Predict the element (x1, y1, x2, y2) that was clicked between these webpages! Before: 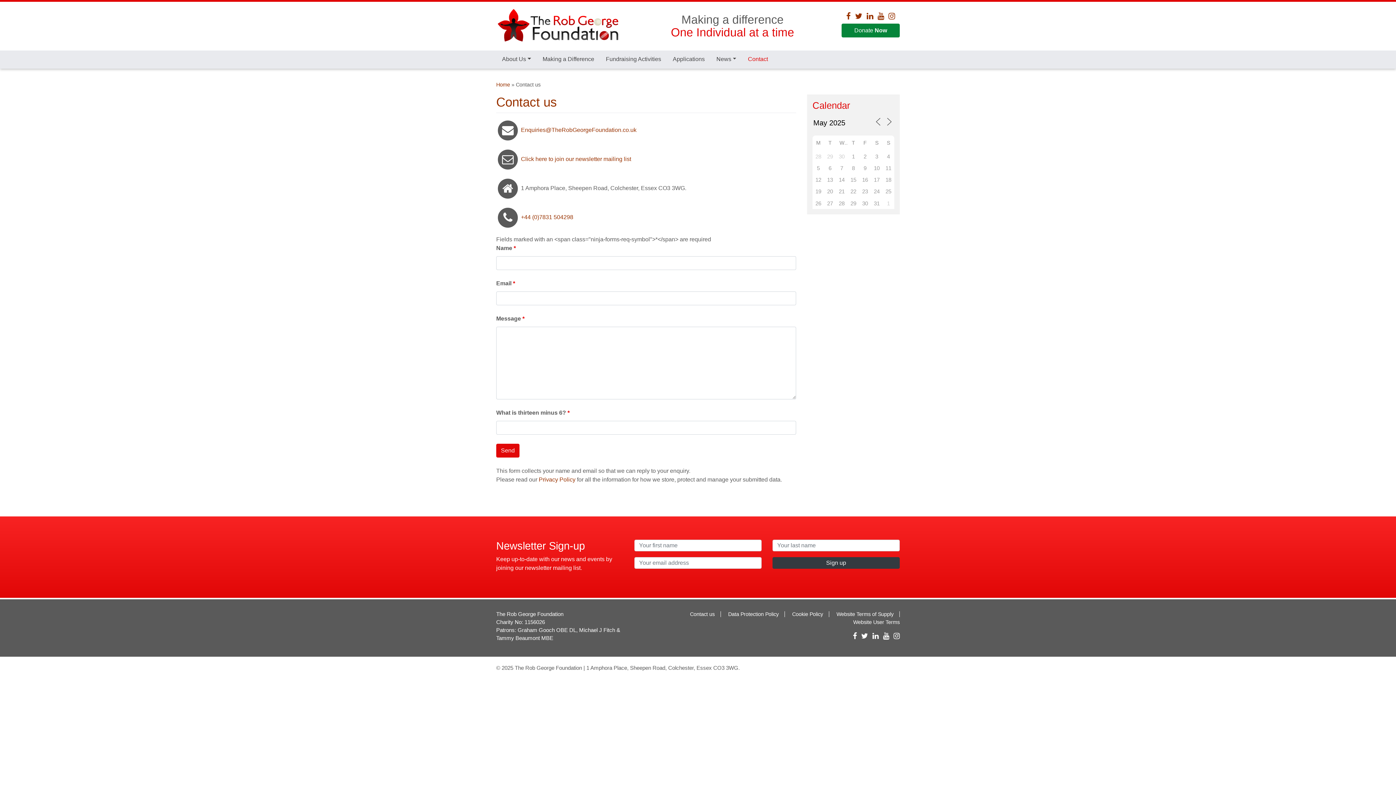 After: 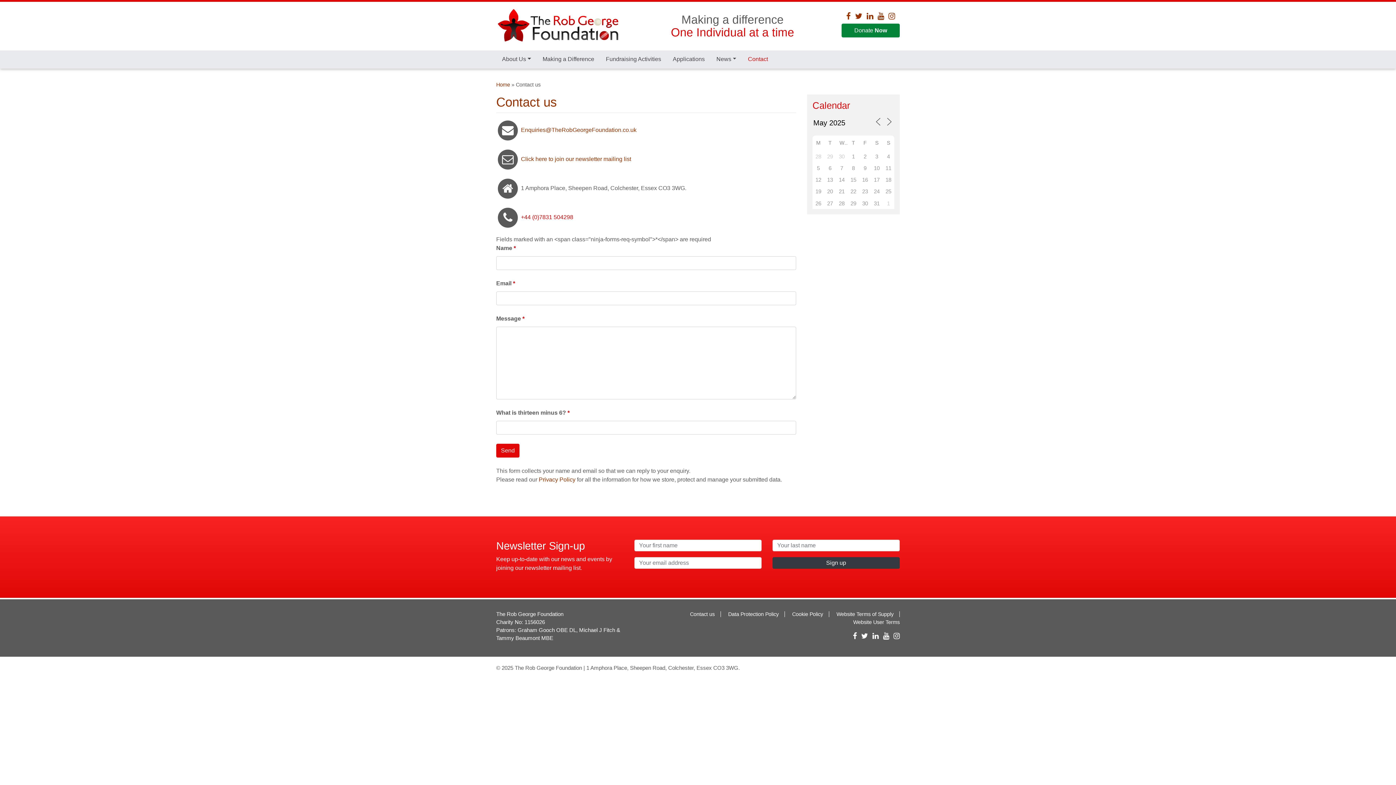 Action: label: +44 (0)7831 504298 bbox: (521, 214, 573, 220)